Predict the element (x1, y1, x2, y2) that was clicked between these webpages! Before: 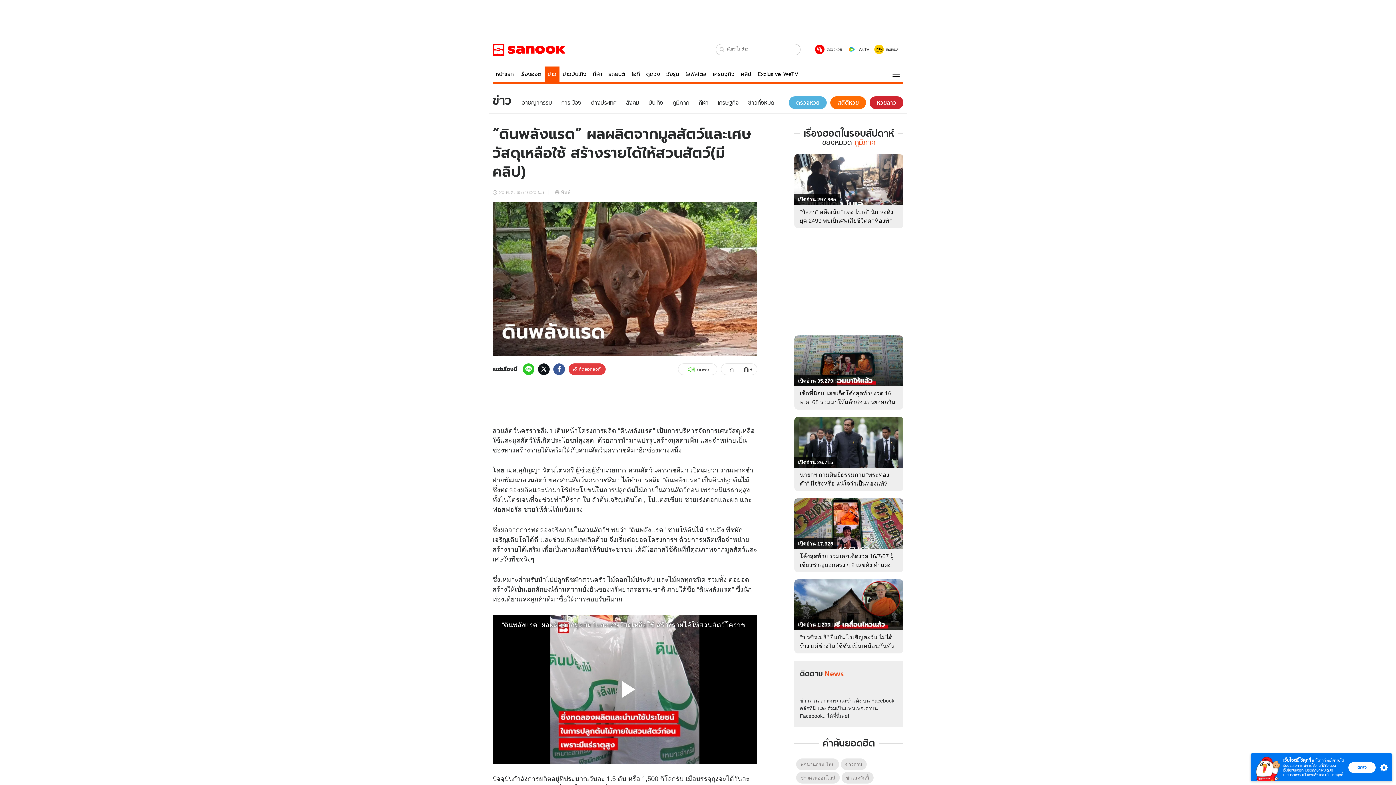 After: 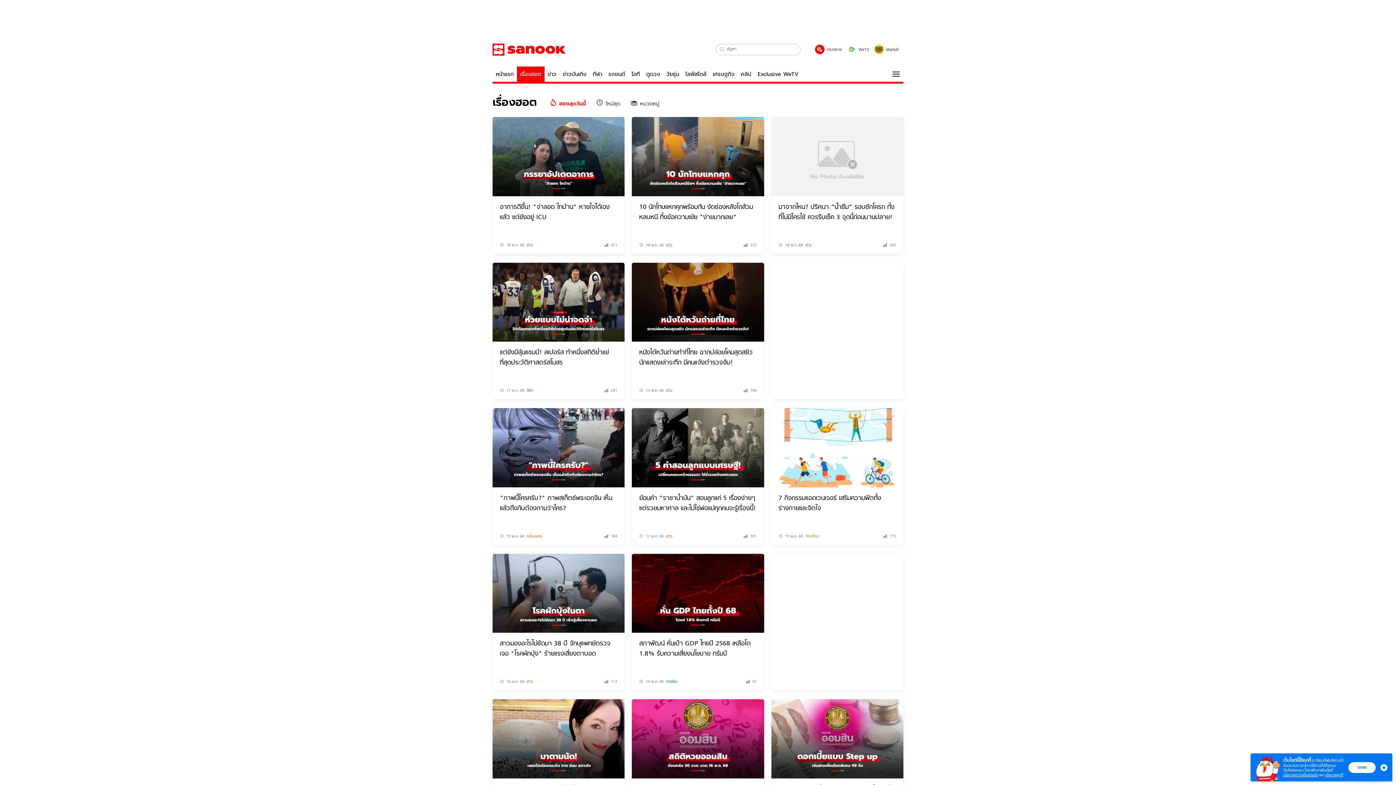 Action: bbox: (517, 66, 544, 81) label: เรื่องฮอต